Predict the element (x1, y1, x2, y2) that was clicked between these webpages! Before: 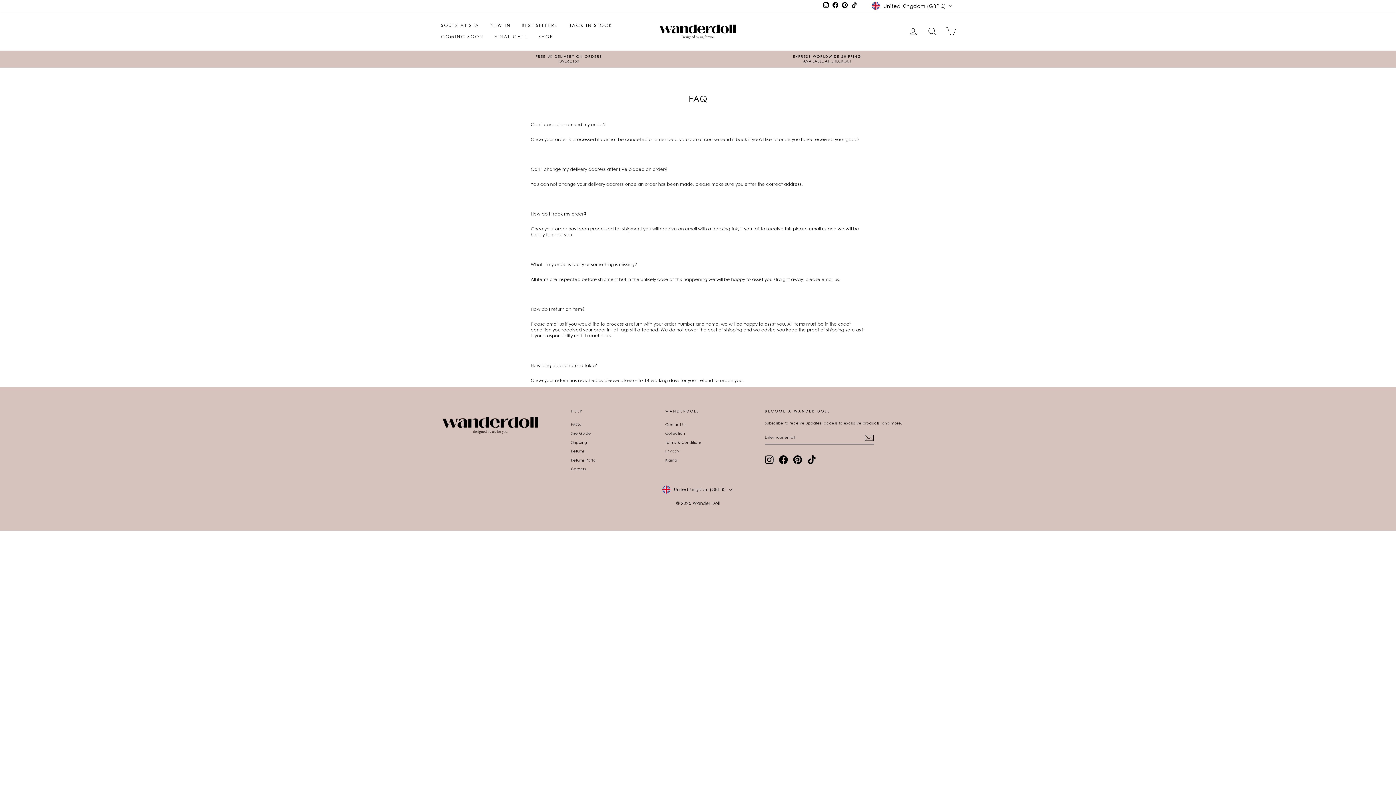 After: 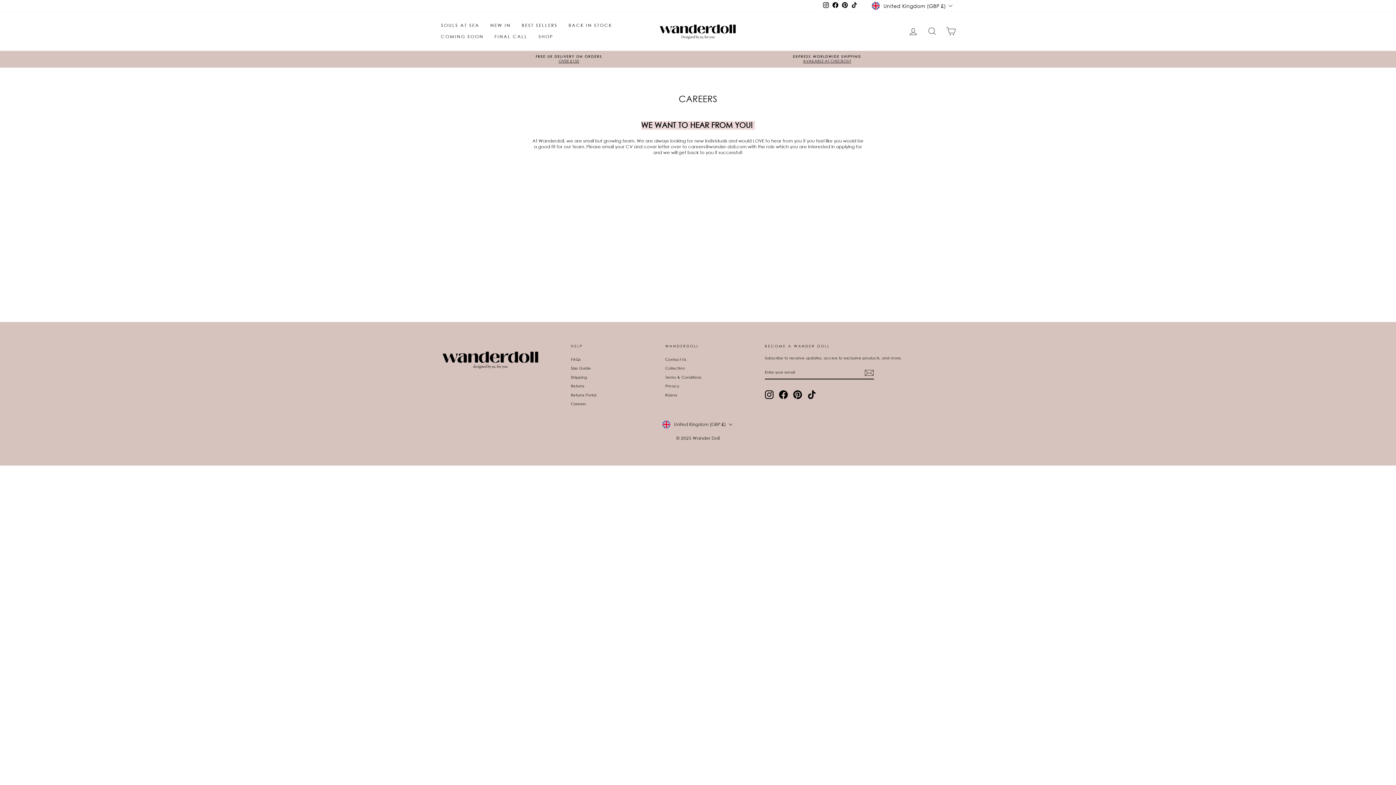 Action: label: Careers bbox: (571, 465, 586, 473)